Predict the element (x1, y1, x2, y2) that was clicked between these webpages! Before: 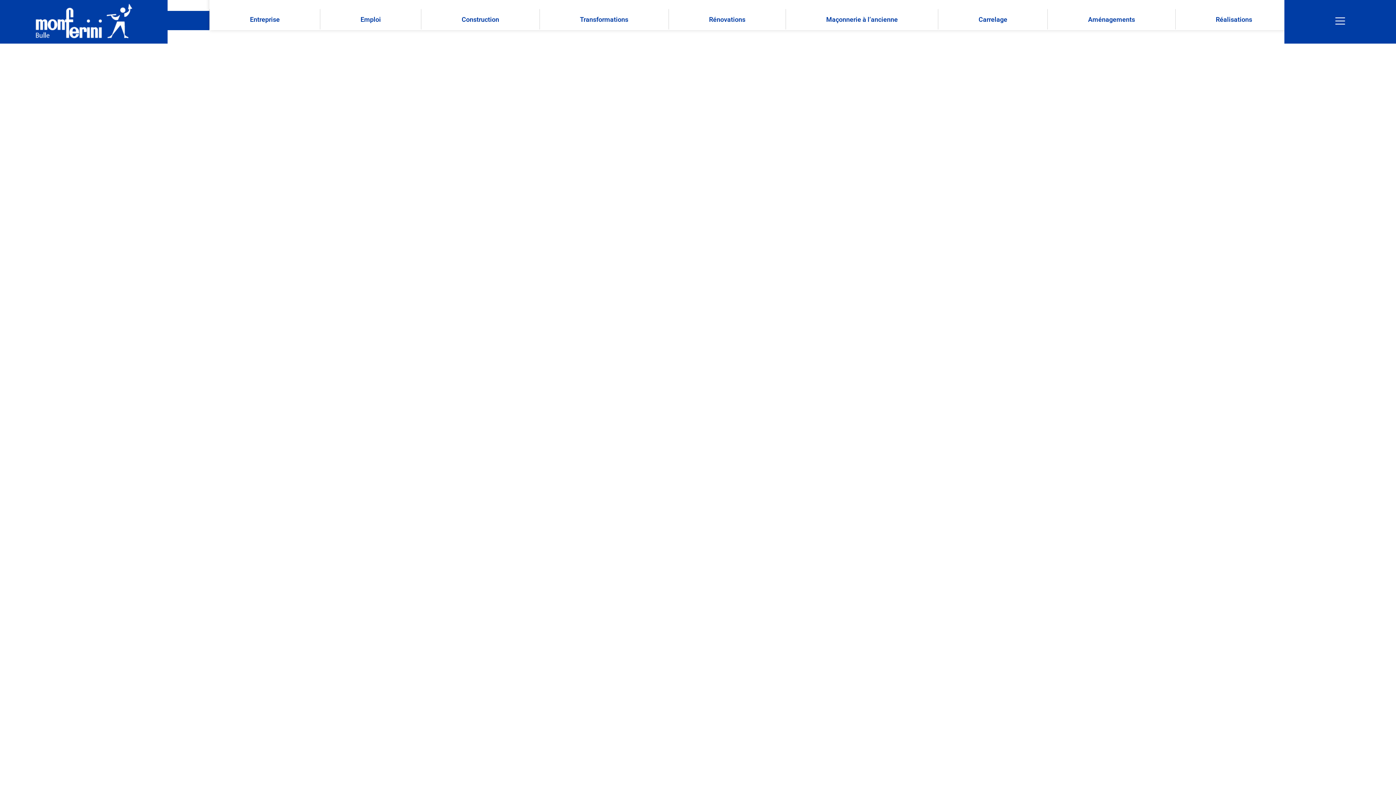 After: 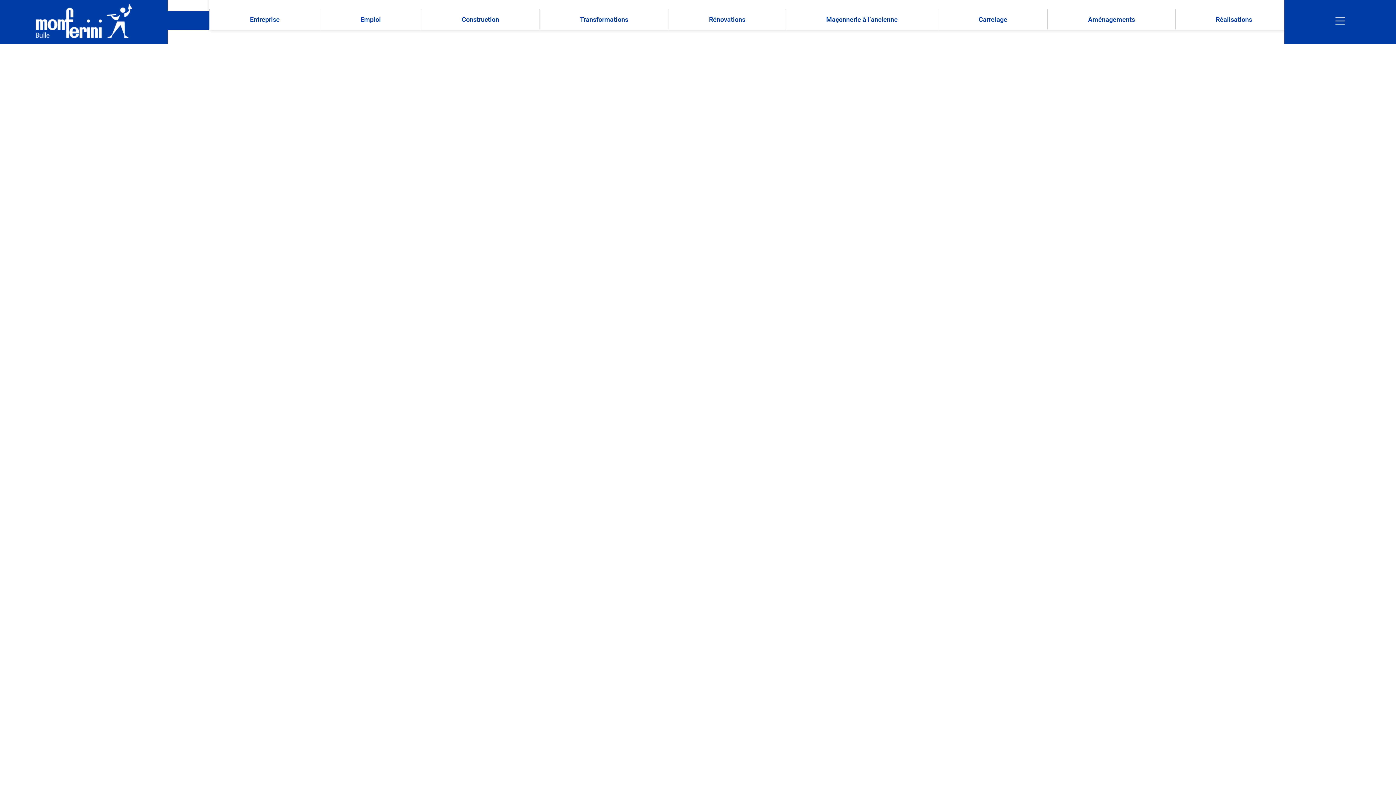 Action: bbox: (35, 3, 132, 40)